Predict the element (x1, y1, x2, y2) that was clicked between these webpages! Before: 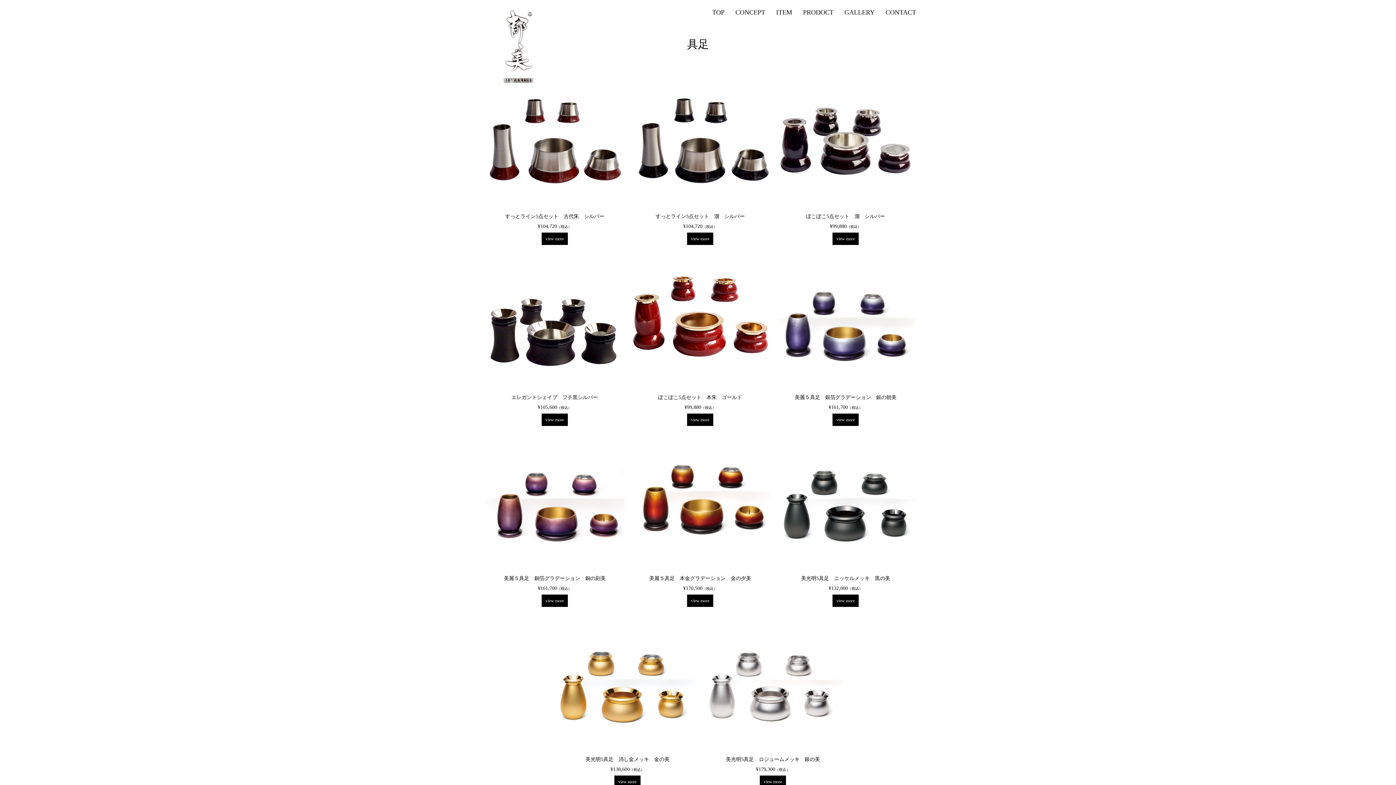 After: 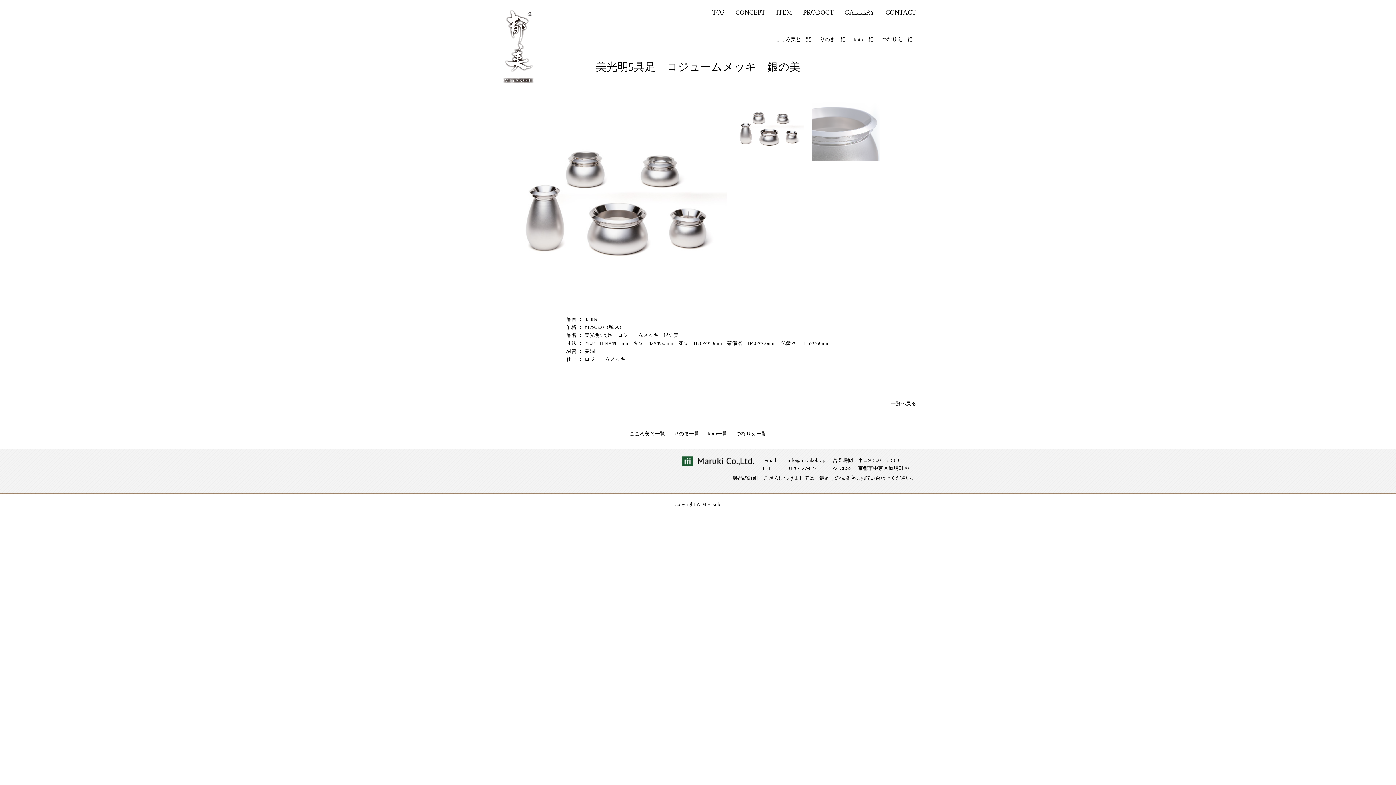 Action: label: view more bbox: (760, 776, 786, 788)